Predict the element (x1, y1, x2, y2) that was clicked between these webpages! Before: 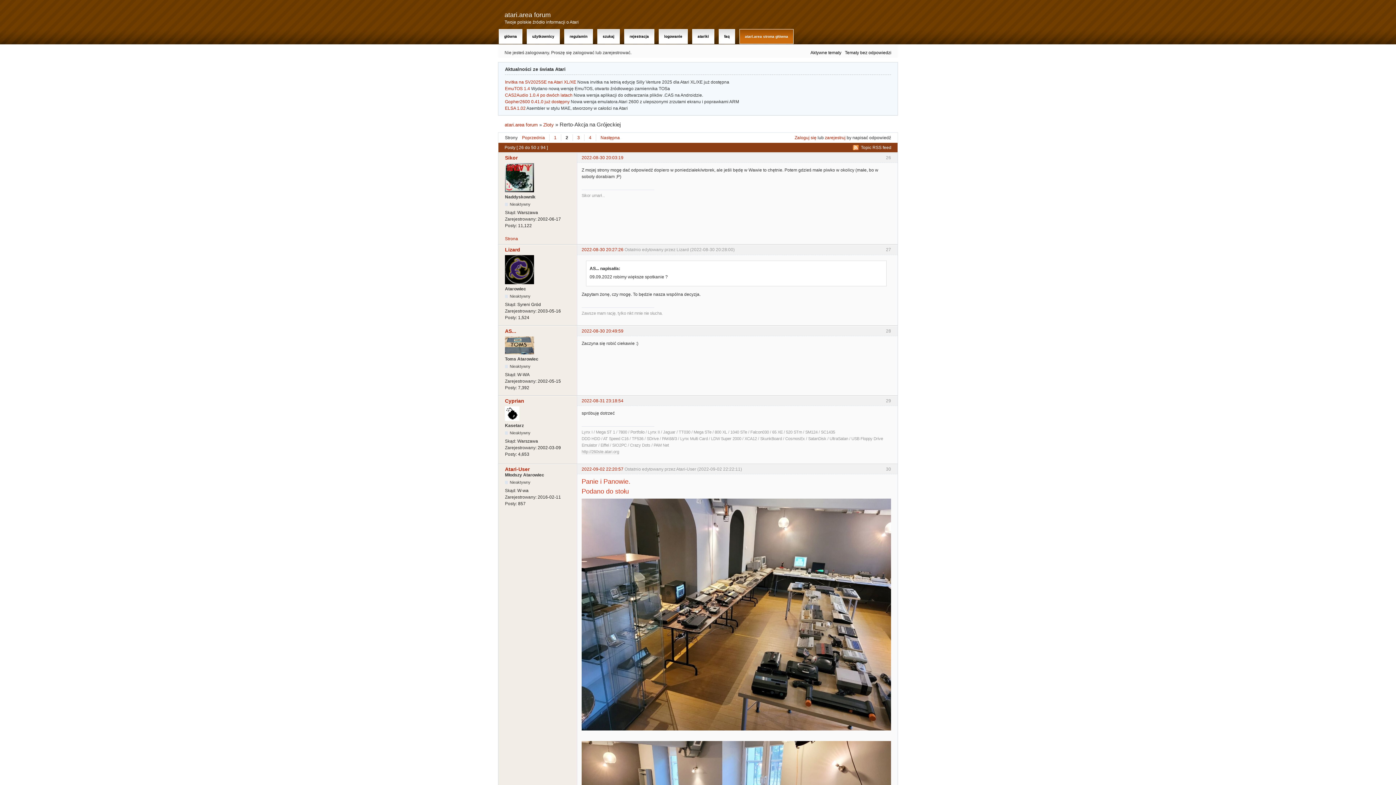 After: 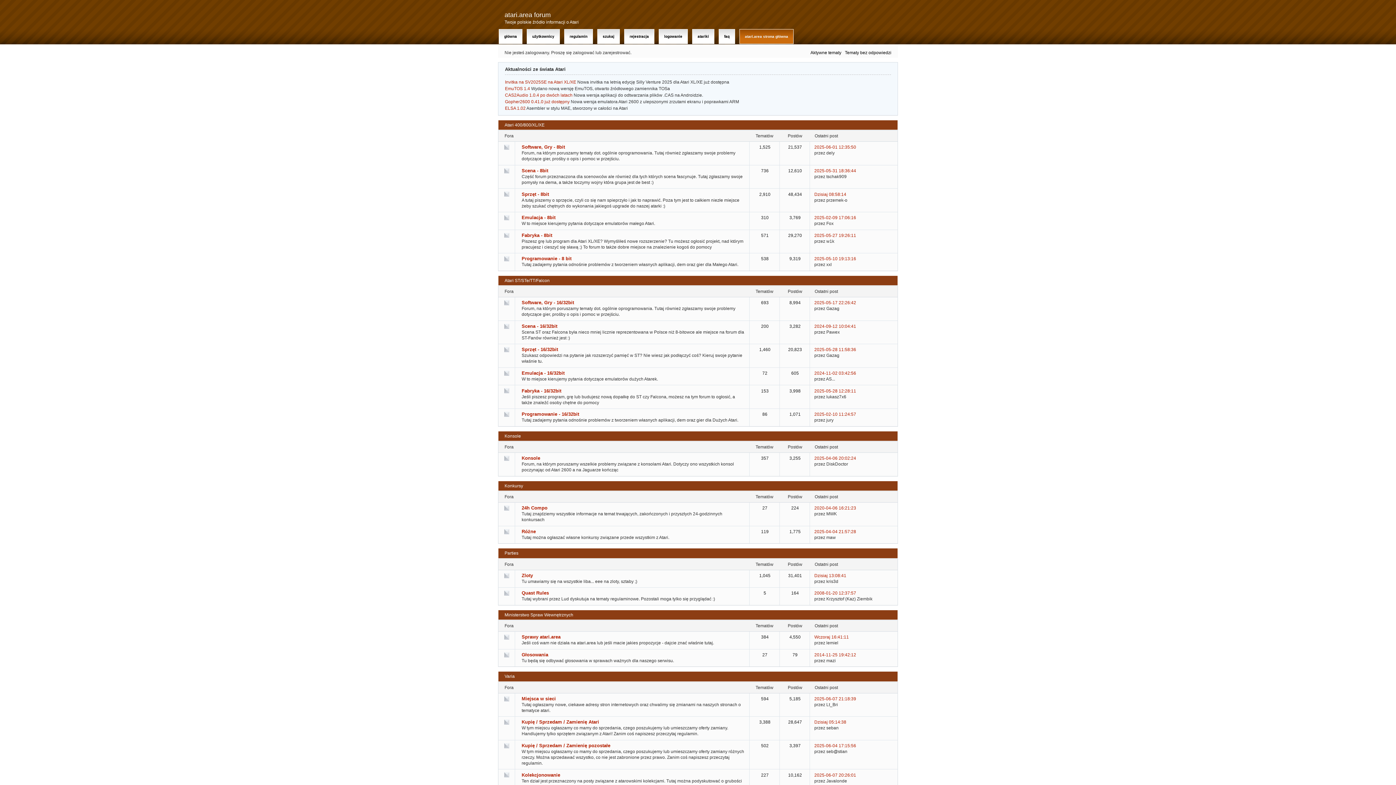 Action: label: główna bbox: (498, 29, 522, 44)